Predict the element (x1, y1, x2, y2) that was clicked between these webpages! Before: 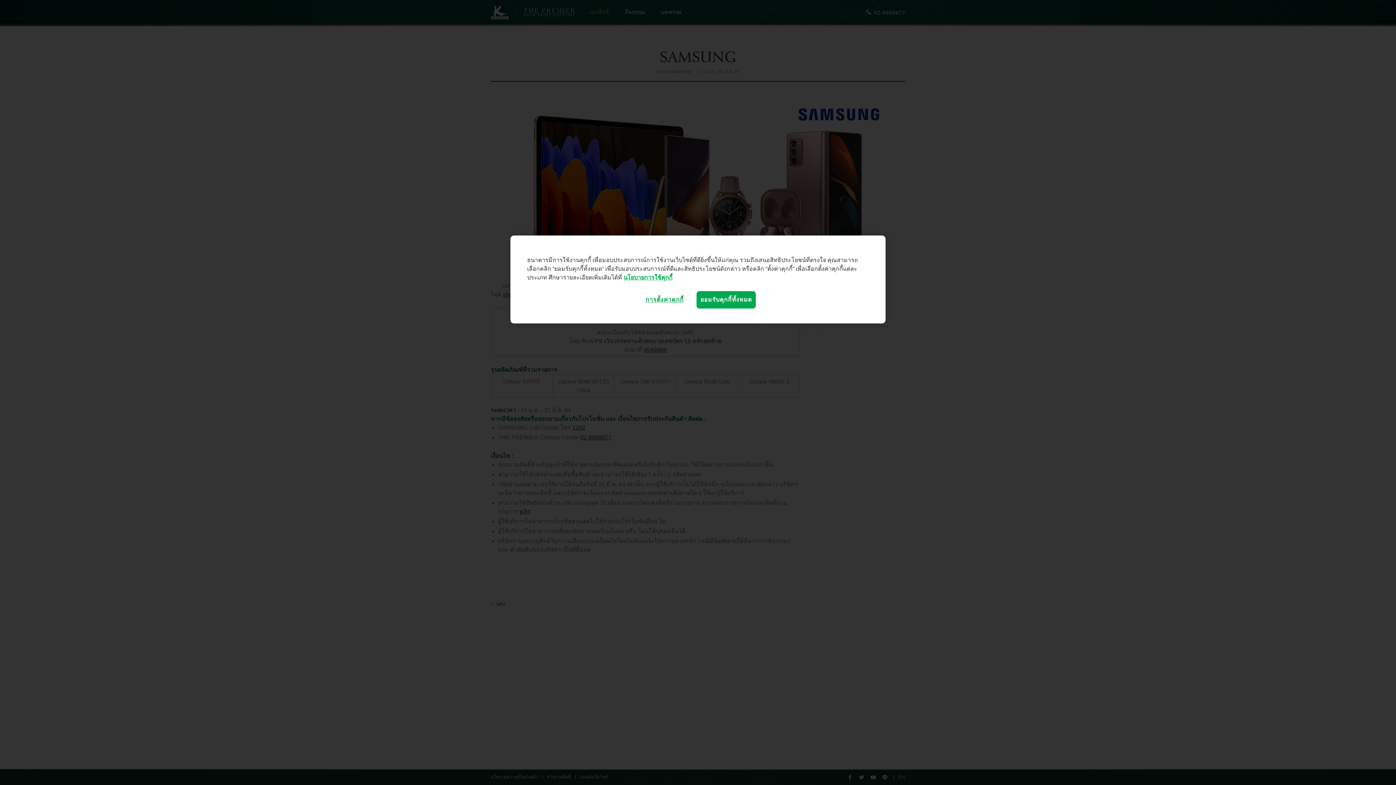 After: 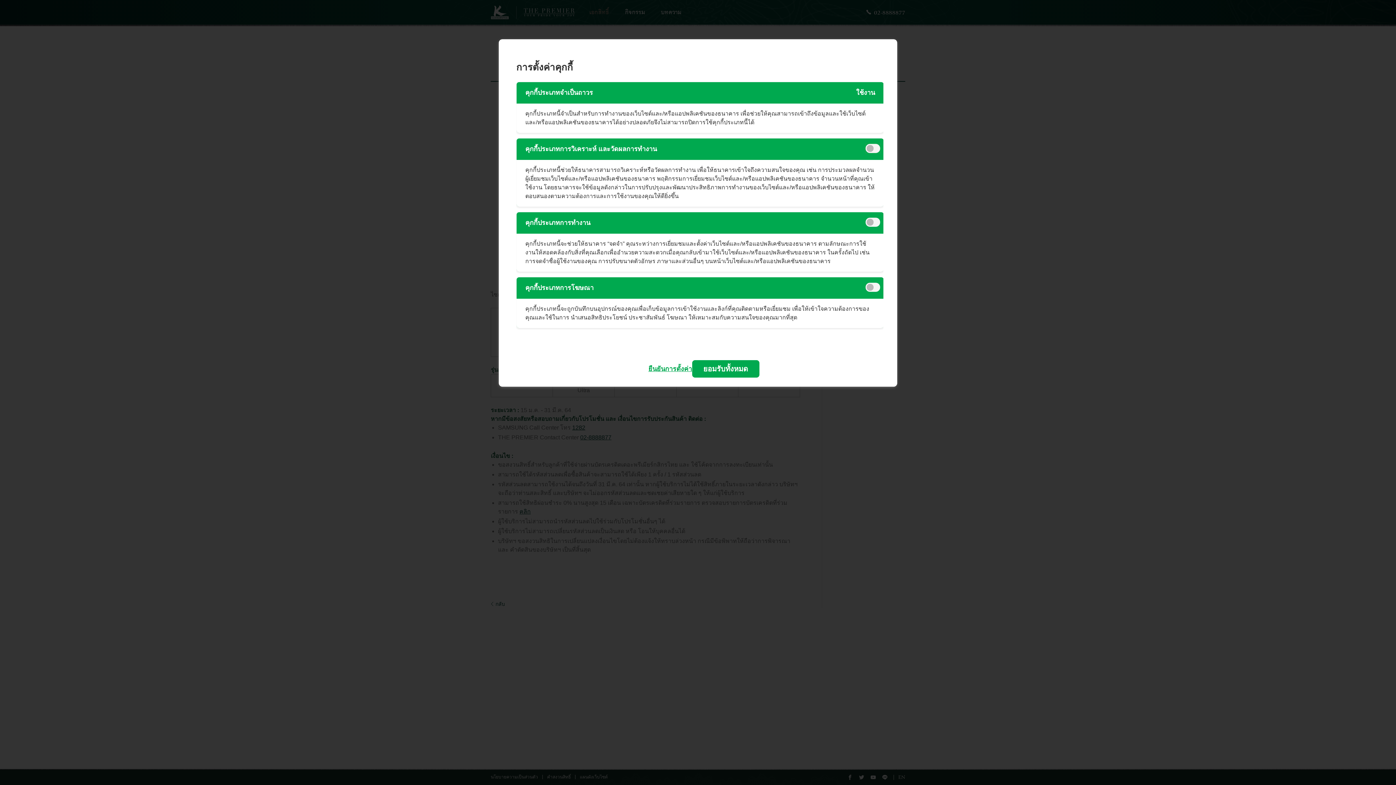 Action: label: การตั้งค่าคุกกี้ bbox: (640, 291, 689, 308)